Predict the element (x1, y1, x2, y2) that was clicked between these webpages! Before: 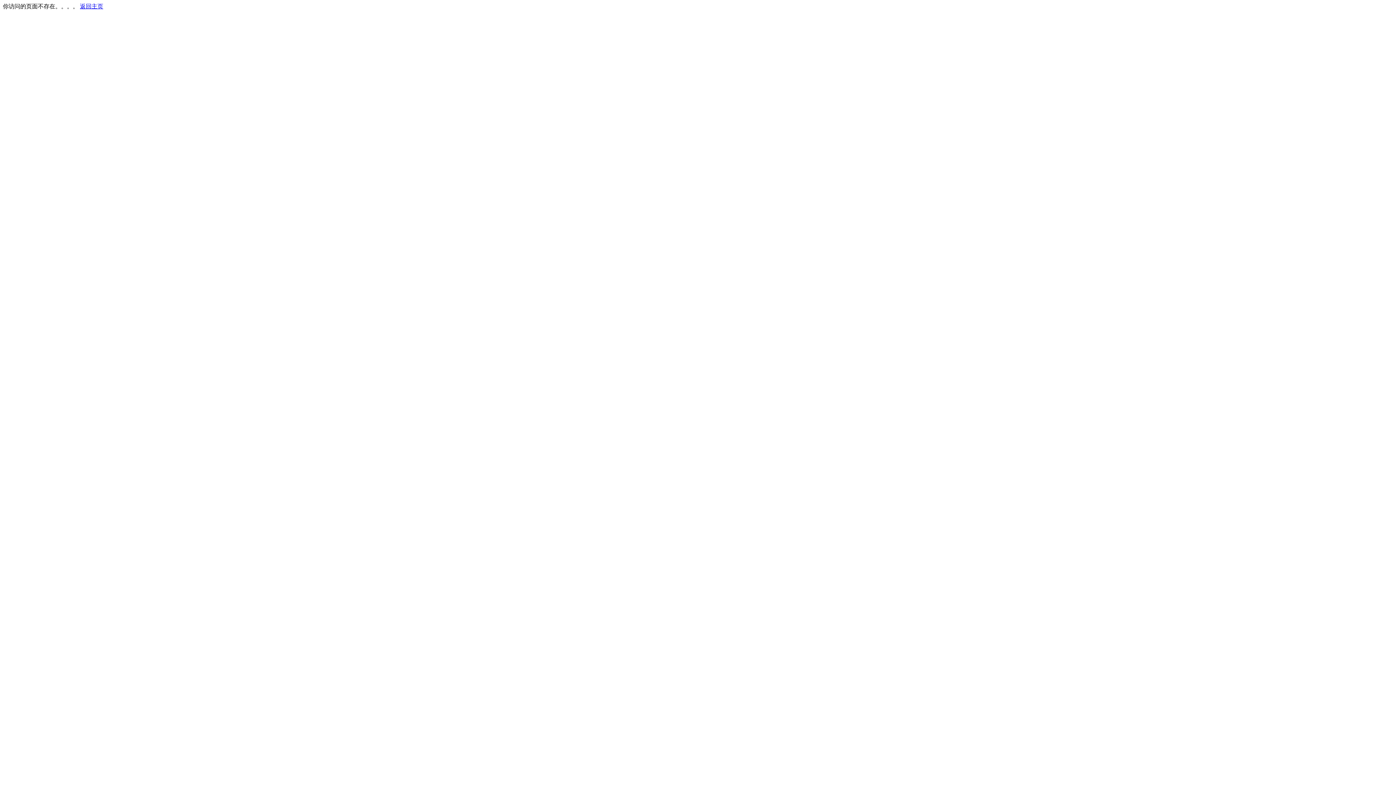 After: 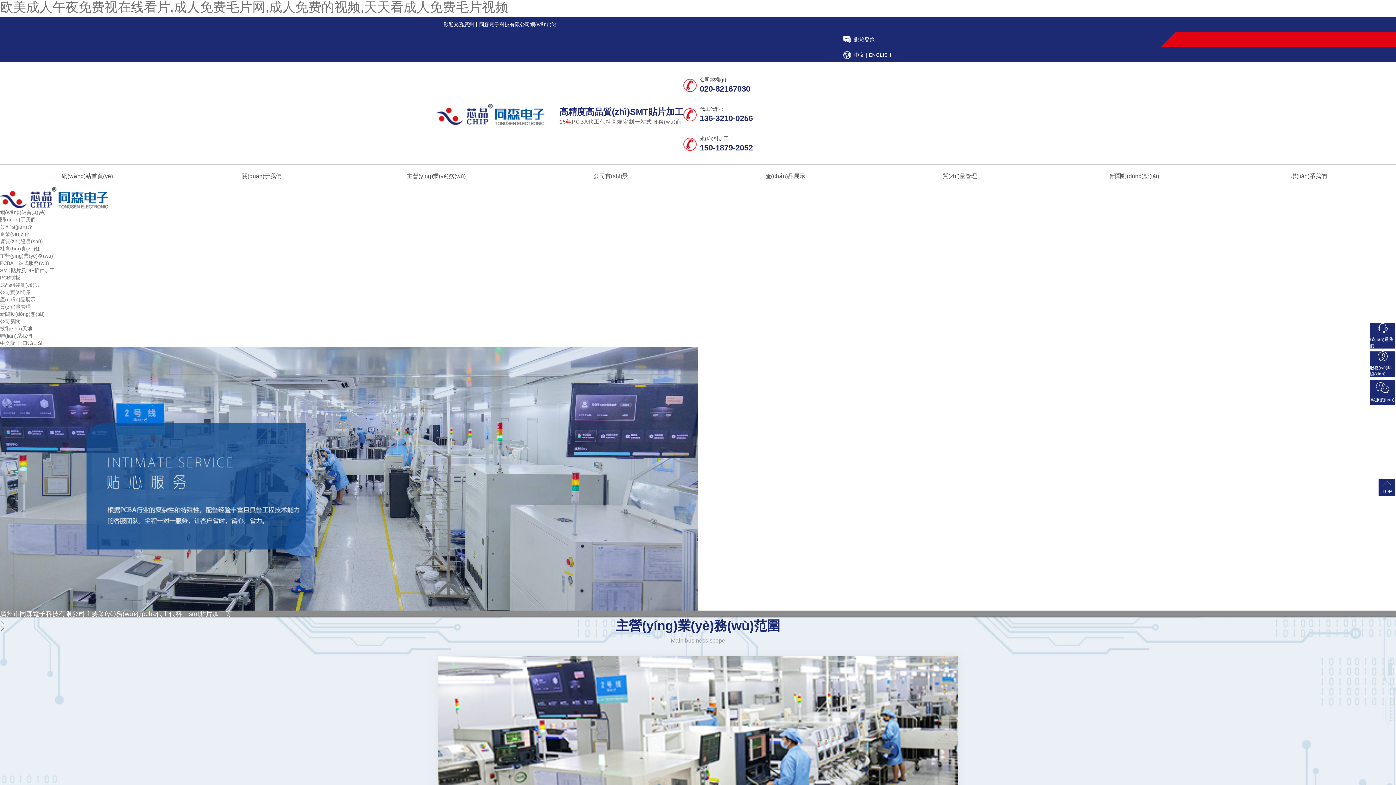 Action: bbox: (80, 3, 103, 9) label: 返回主页